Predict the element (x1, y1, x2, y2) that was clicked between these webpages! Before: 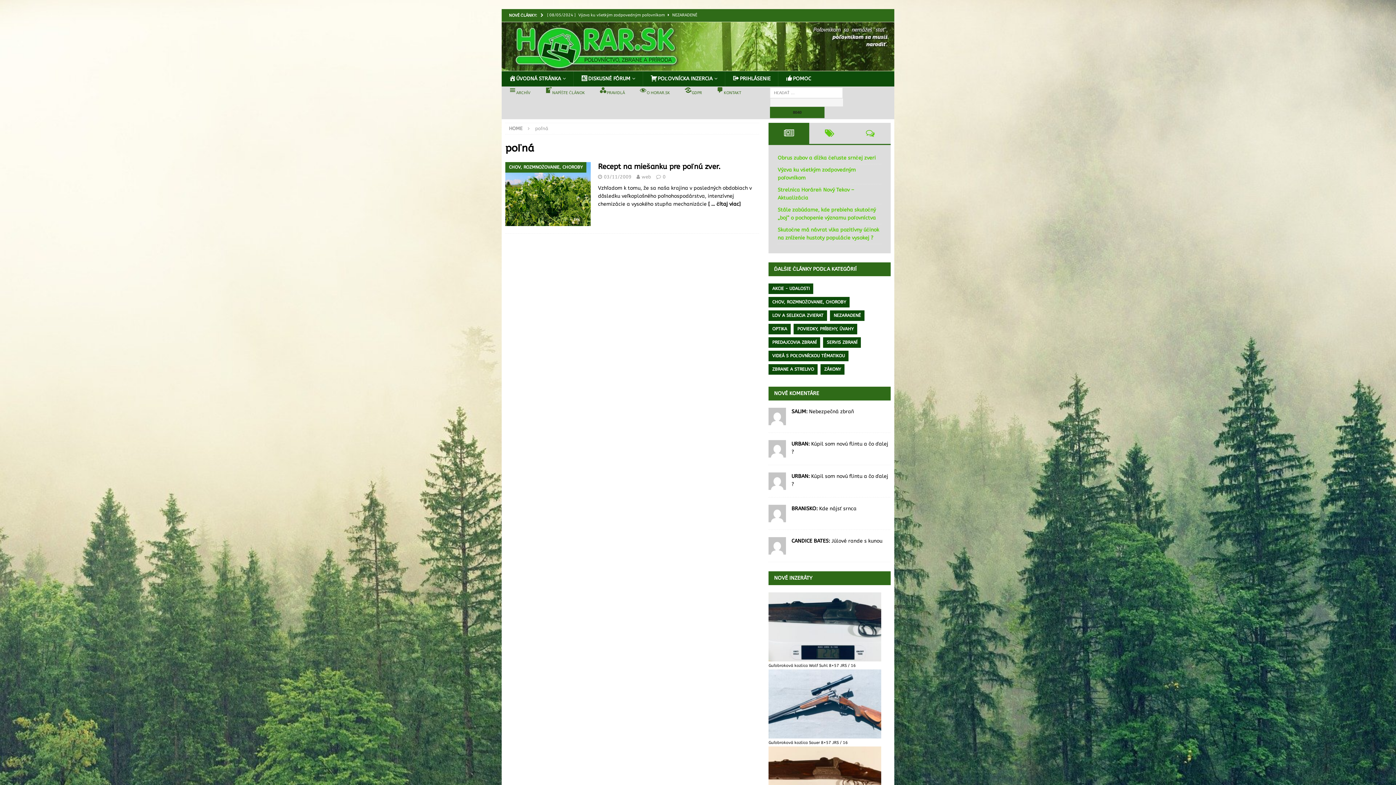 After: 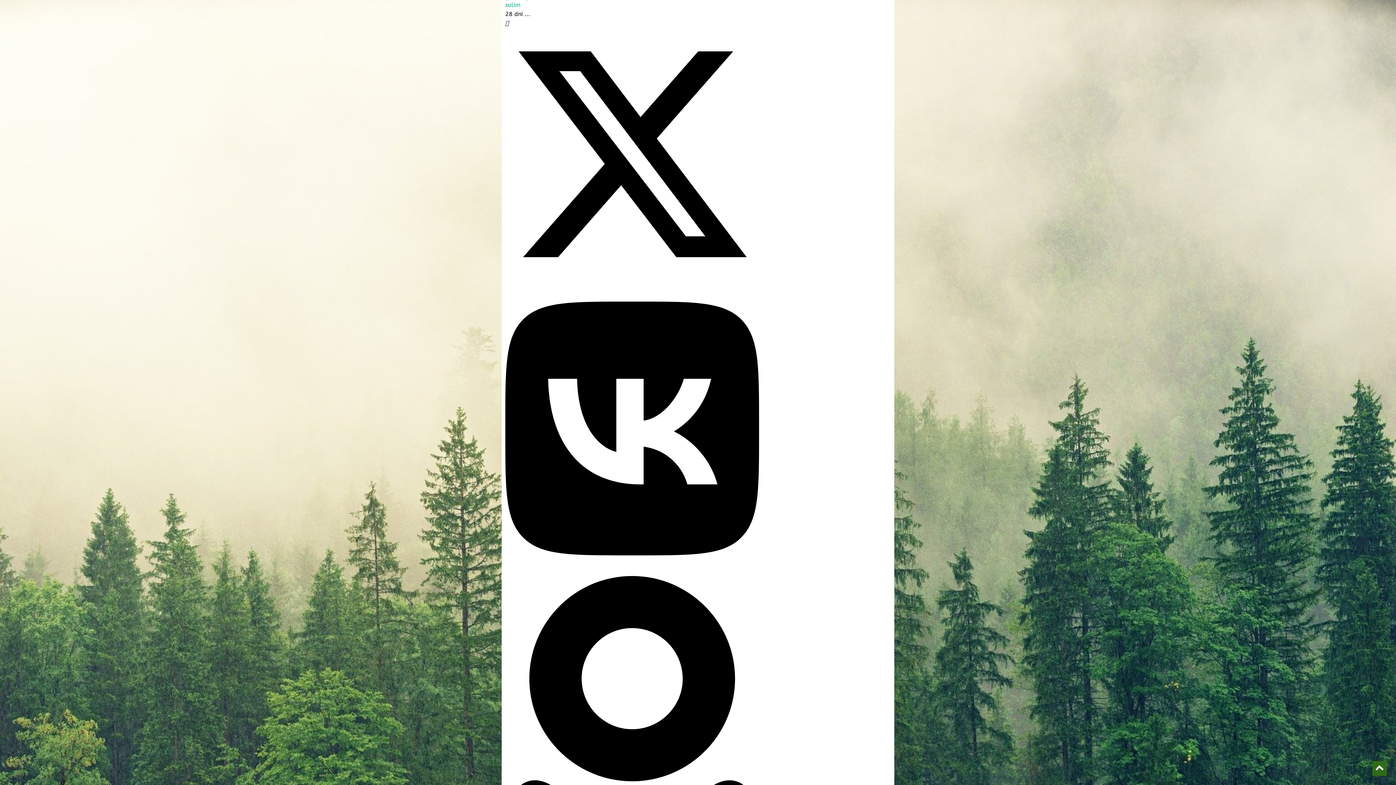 Action: bbox: (768, 418, 786, 424)